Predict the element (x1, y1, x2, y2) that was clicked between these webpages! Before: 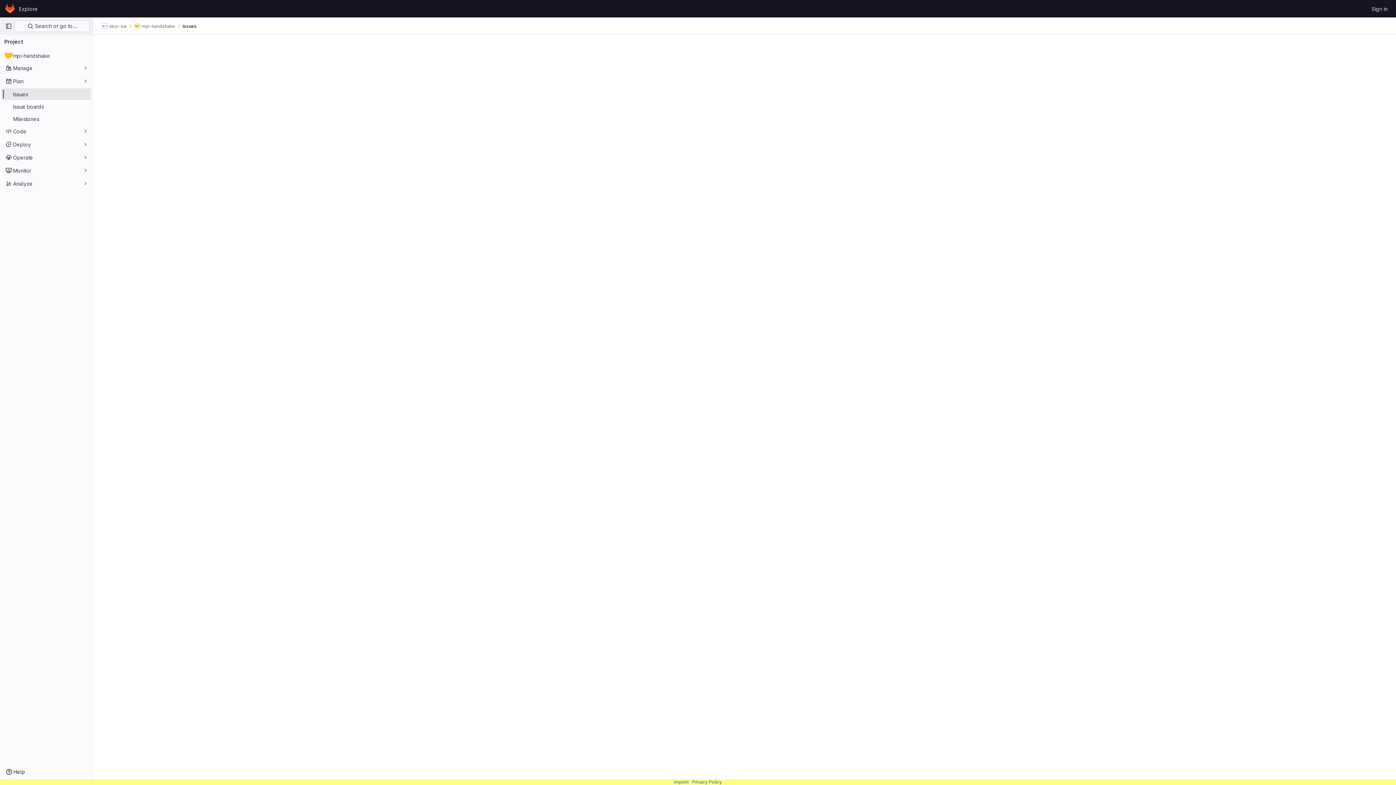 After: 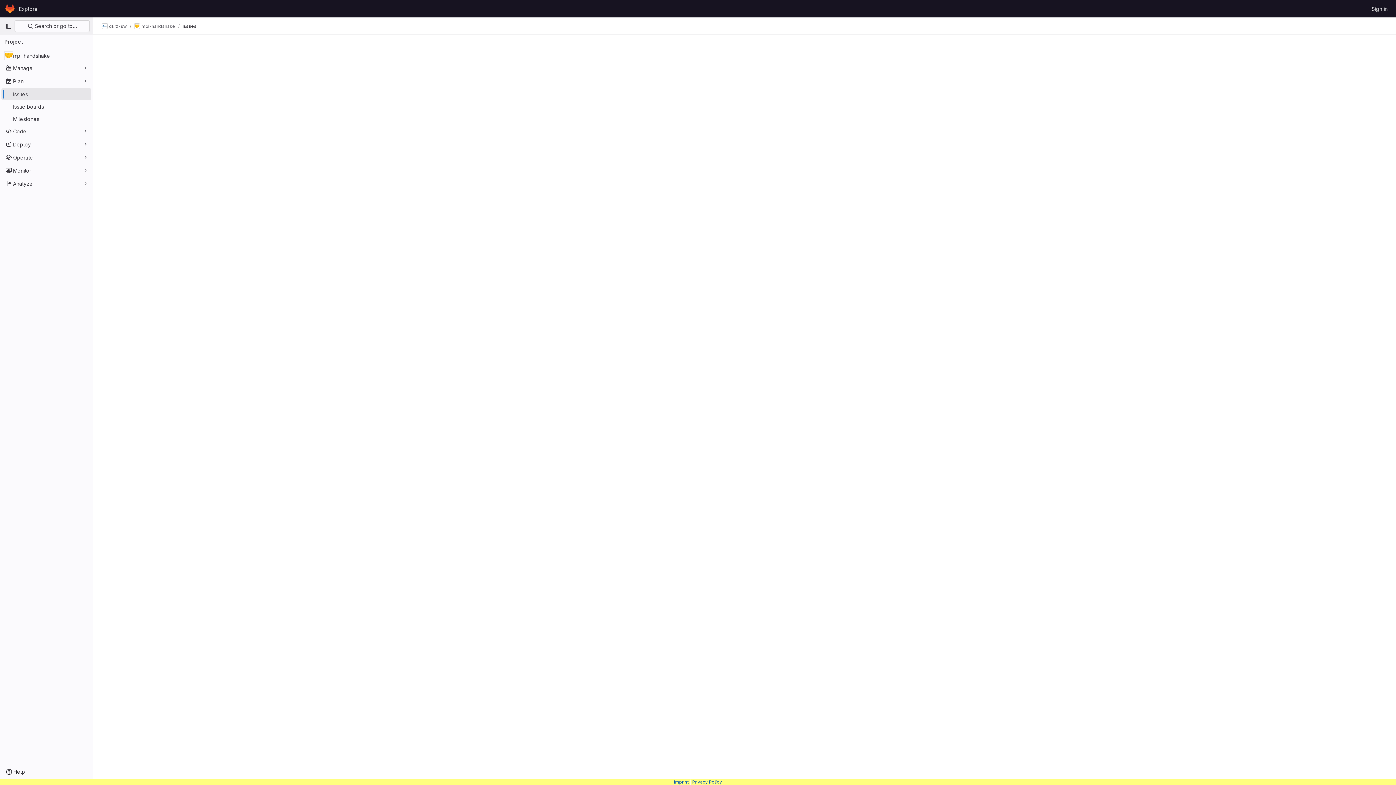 Action: label: Imprint bbox: (674, 779, 688, 785)